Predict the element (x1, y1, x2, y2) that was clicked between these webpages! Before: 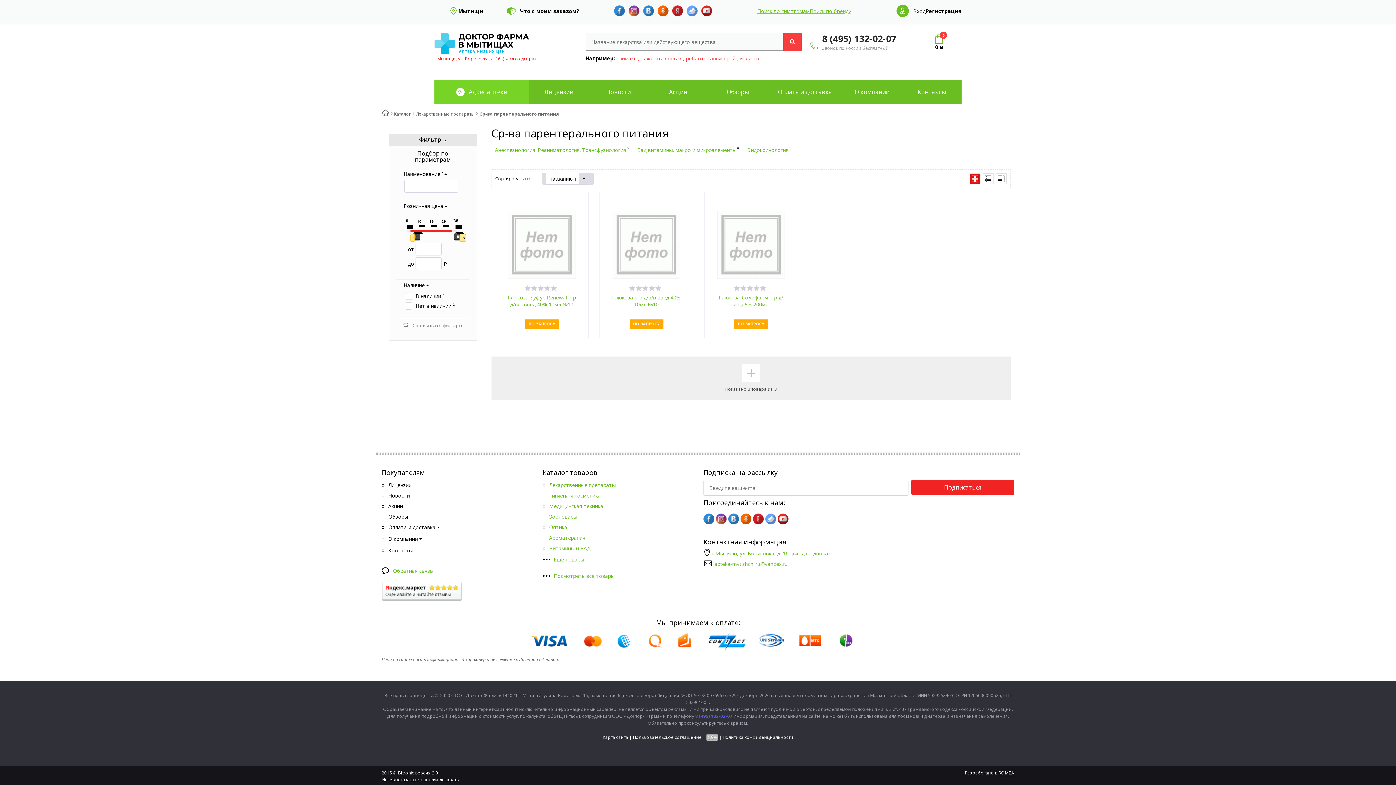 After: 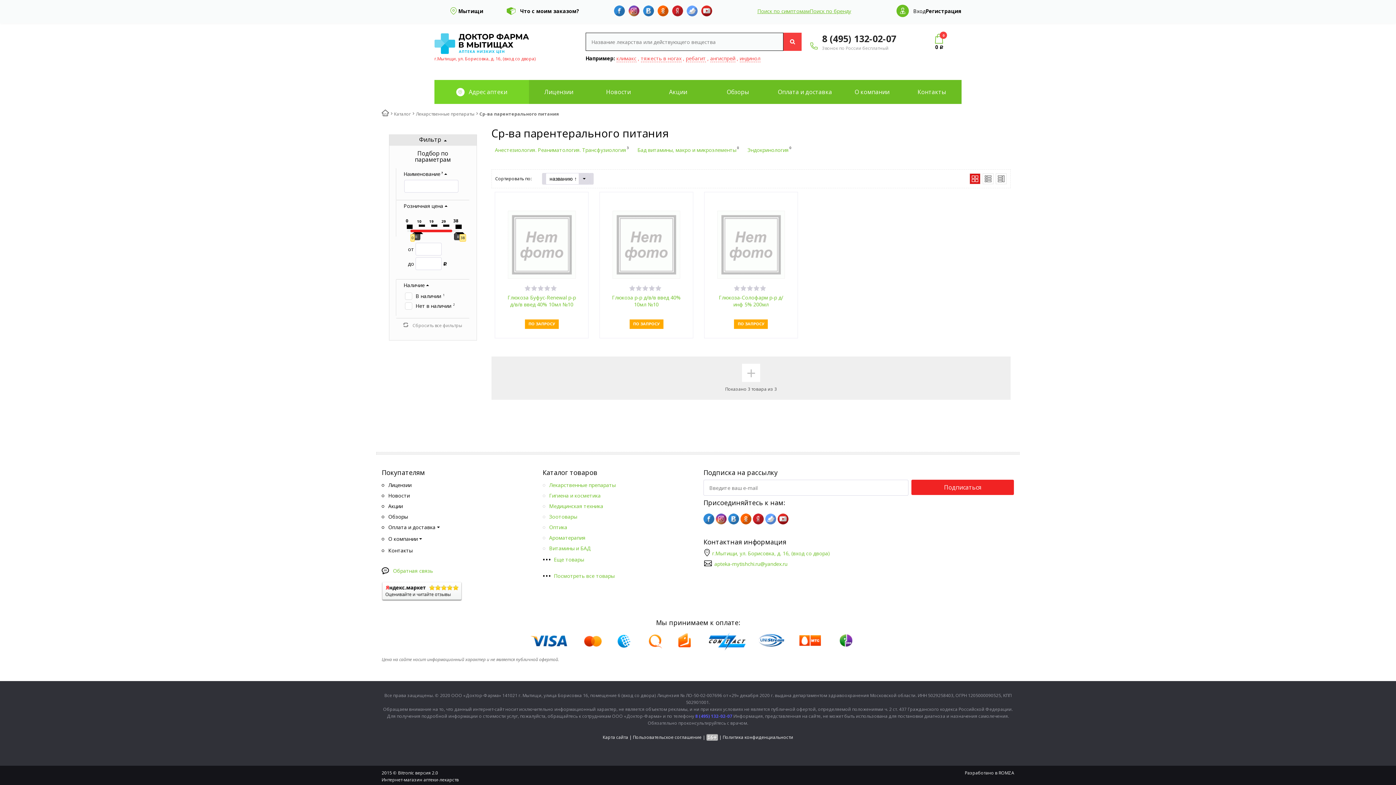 Action: label: ROMZA bbox: (998, 770, 1014, 776)